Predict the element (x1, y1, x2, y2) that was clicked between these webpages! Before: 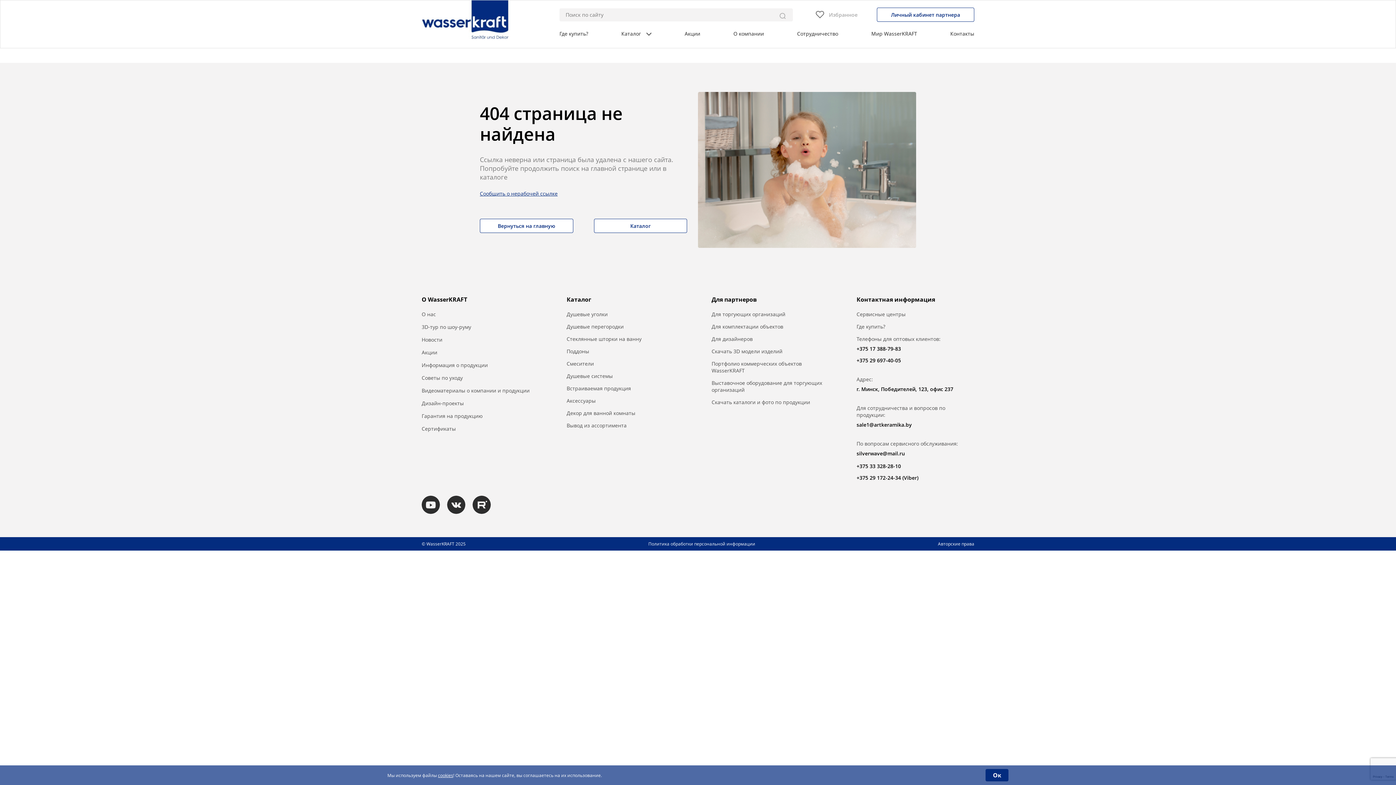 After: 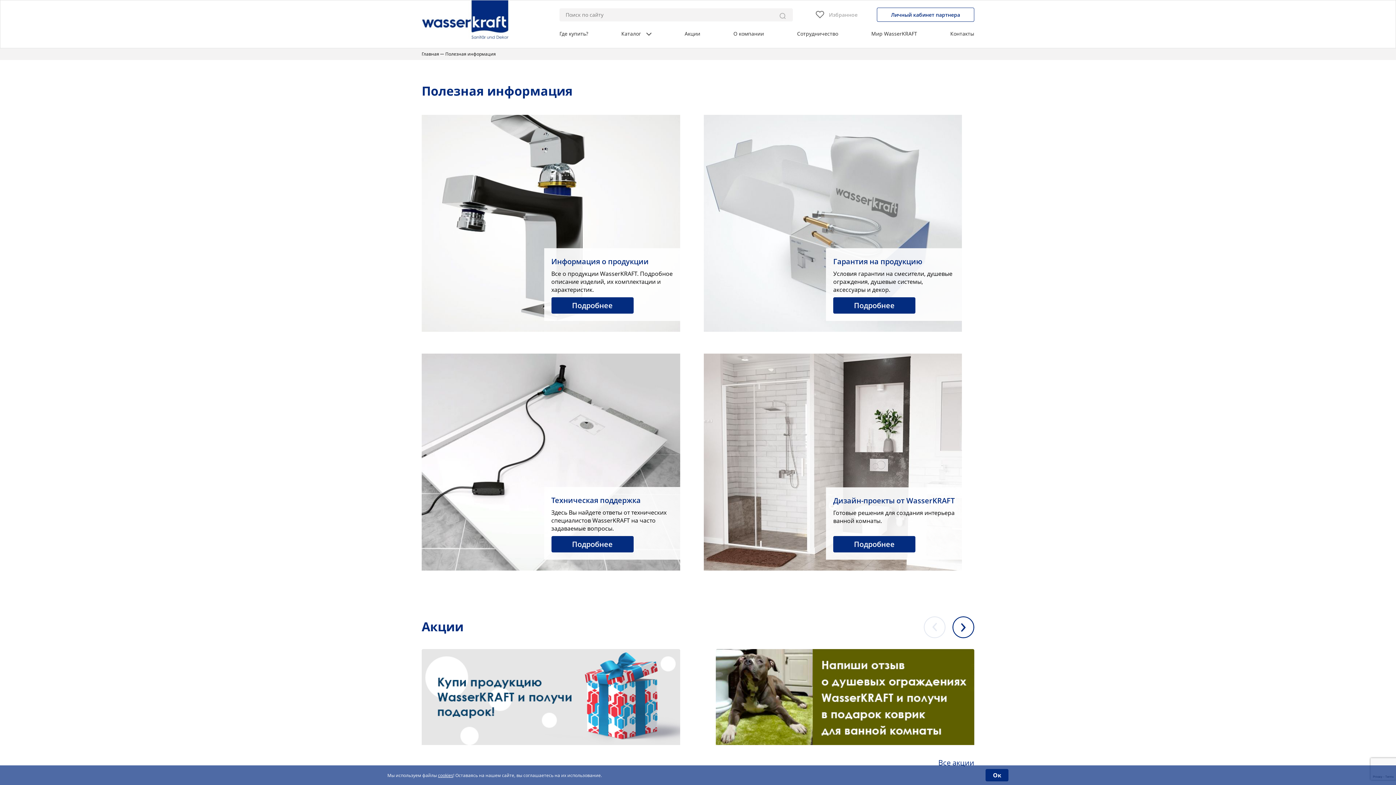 Action: bbox: (871, 30, 917, 37) label: Мир WasserKRAFT